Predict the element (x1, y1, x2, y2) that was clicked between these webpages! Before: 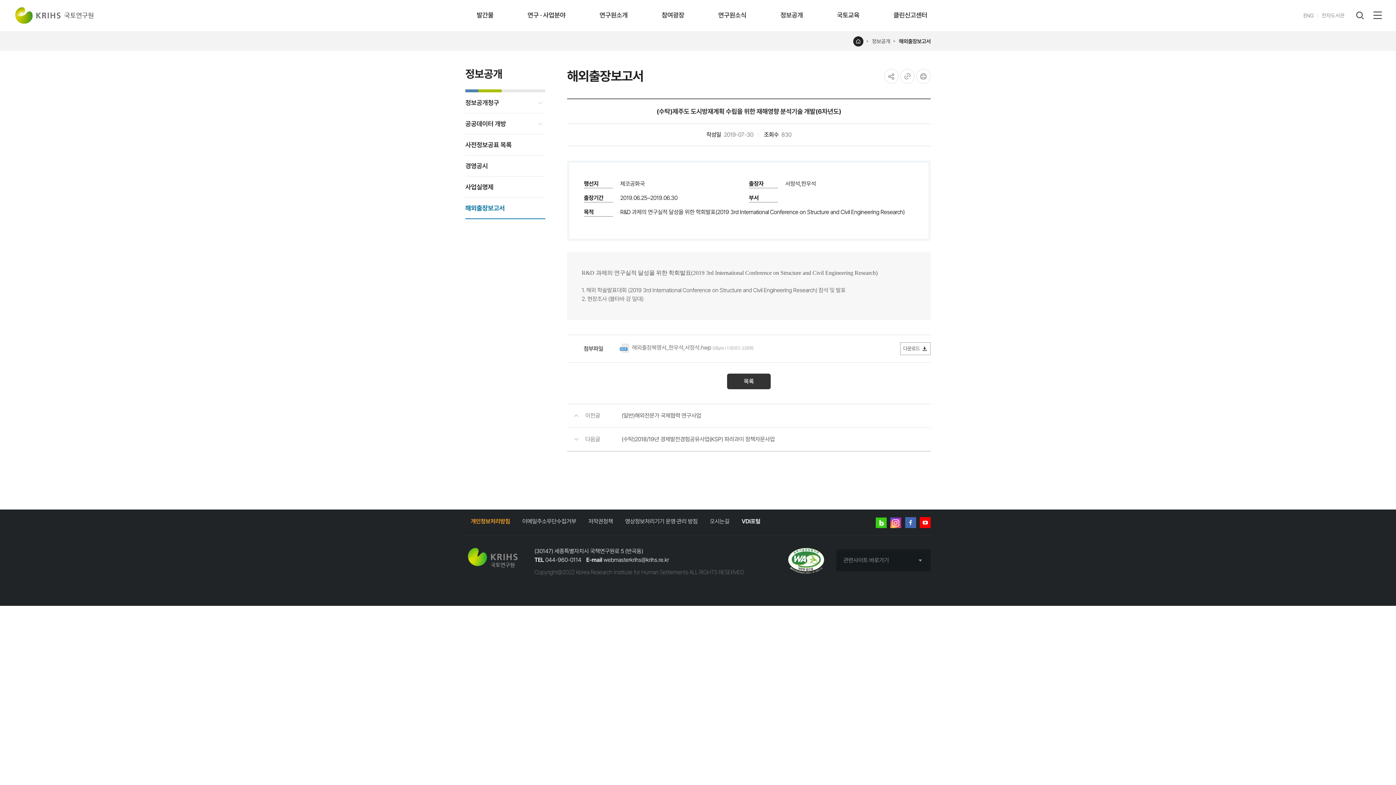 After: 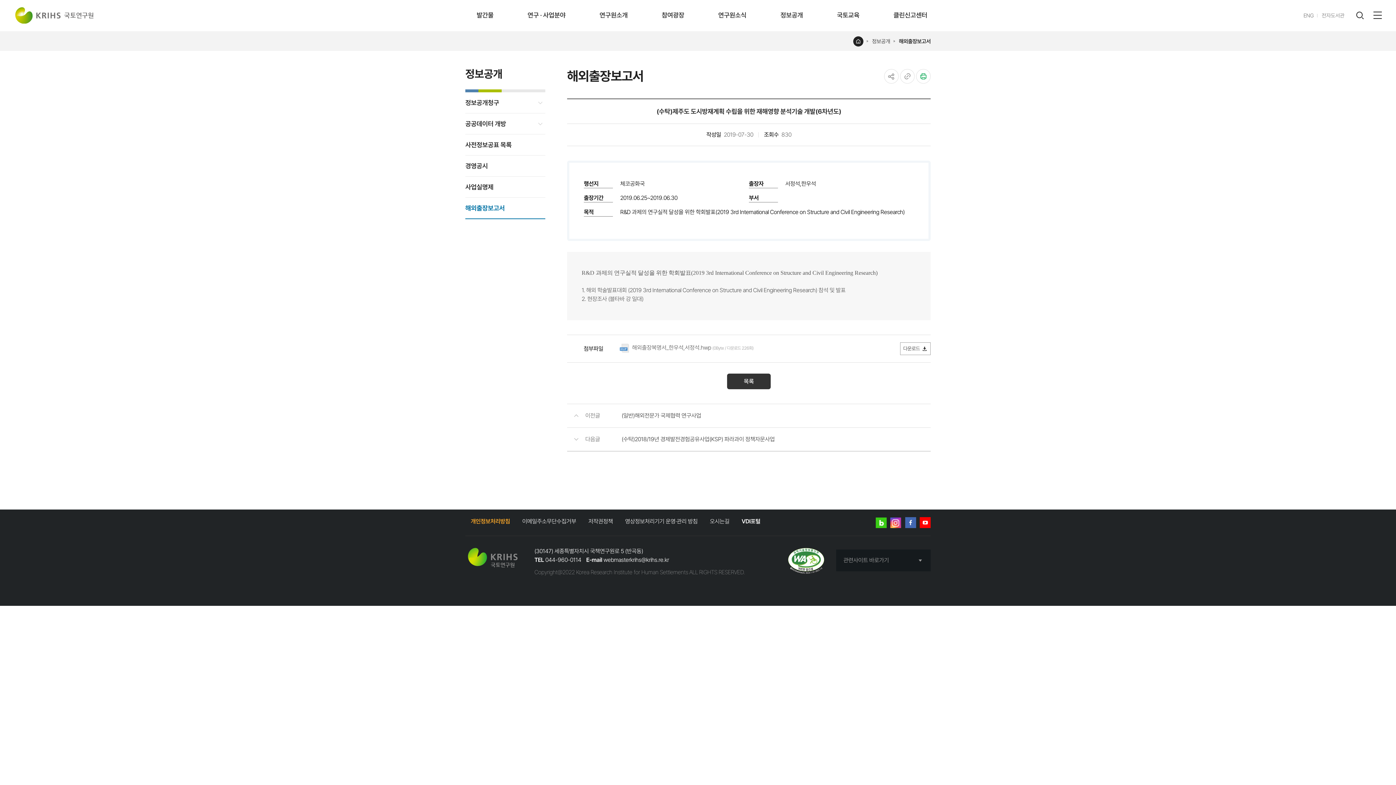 Action: label: 인쇄 bbox: (916, 69, 930, 83)